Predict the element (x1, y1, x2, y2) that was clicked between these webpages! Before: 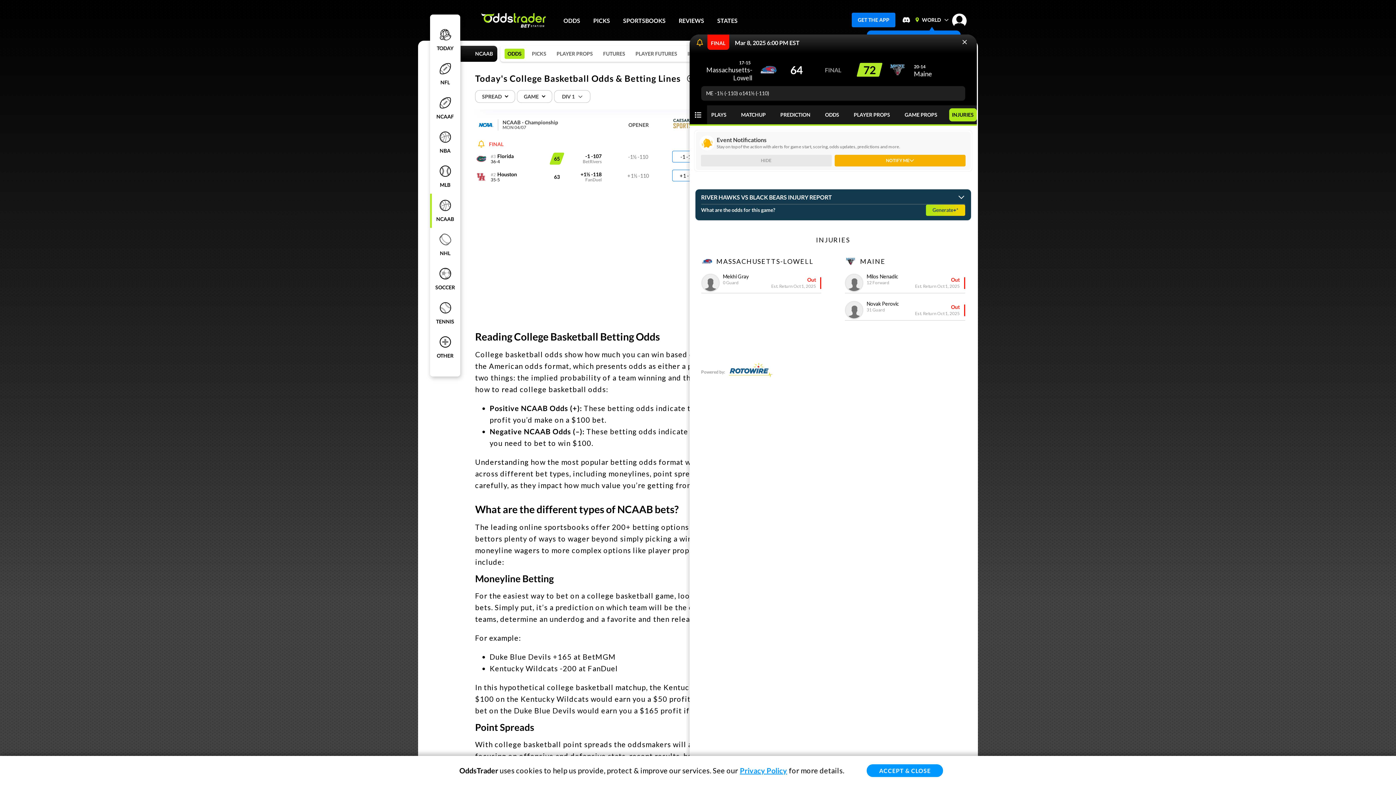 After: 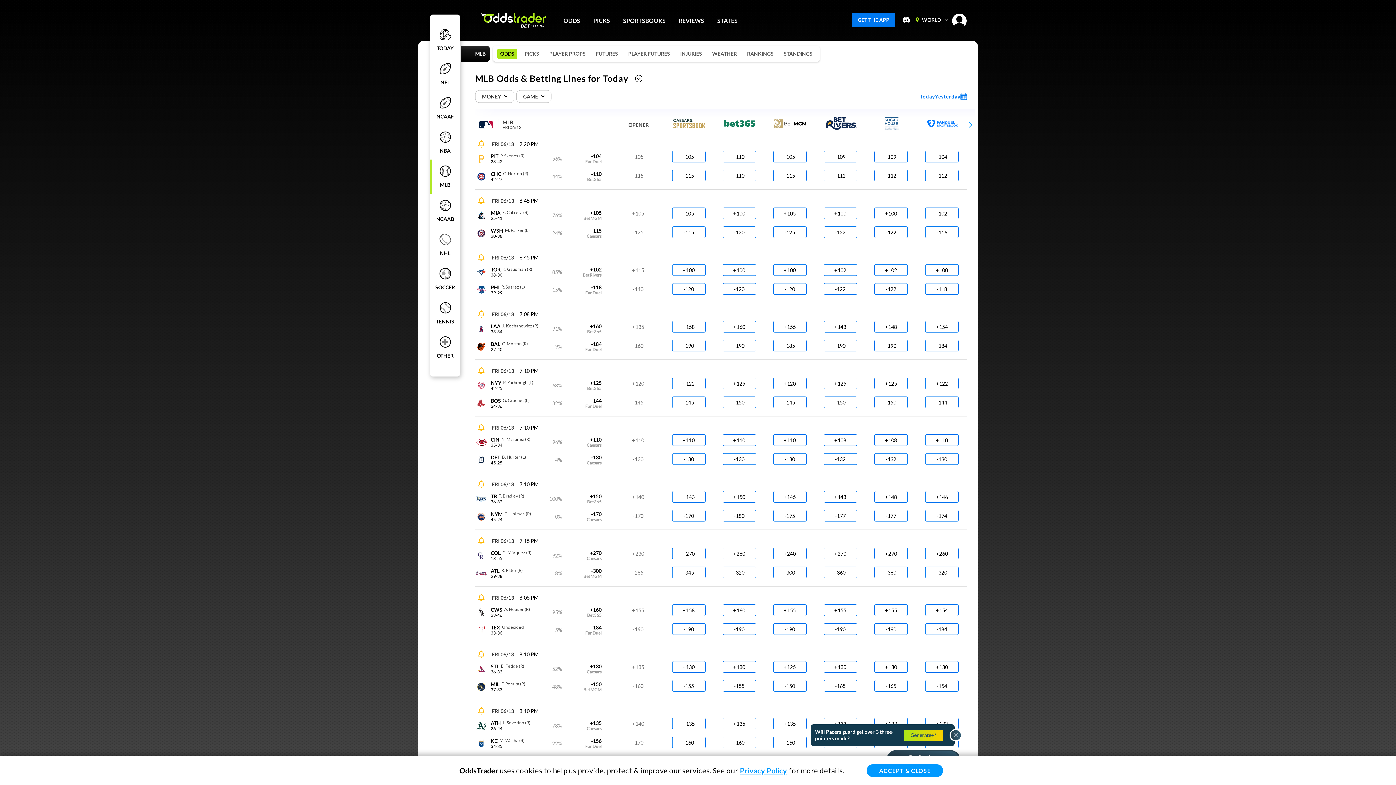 Action: label: MLB bbox: (436, 159, 454, 193)